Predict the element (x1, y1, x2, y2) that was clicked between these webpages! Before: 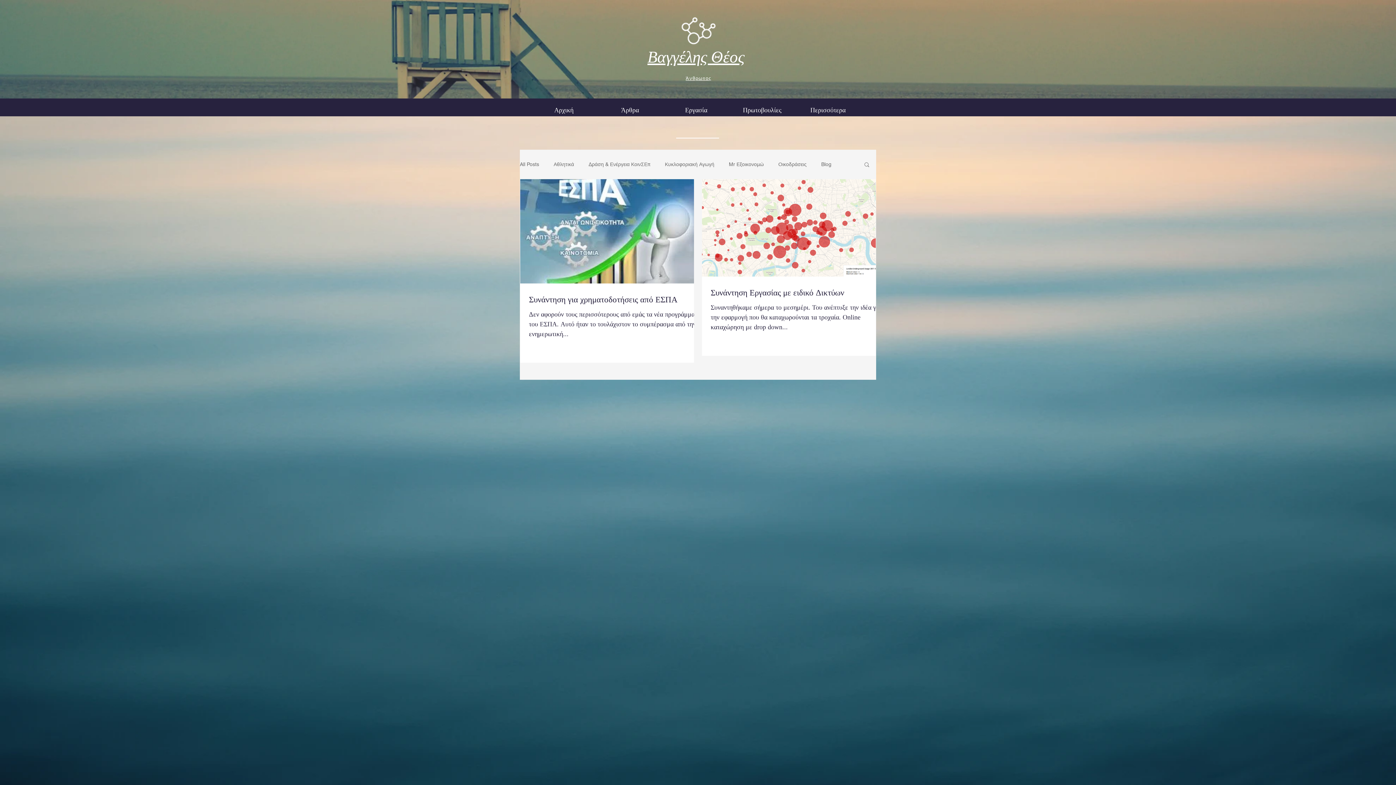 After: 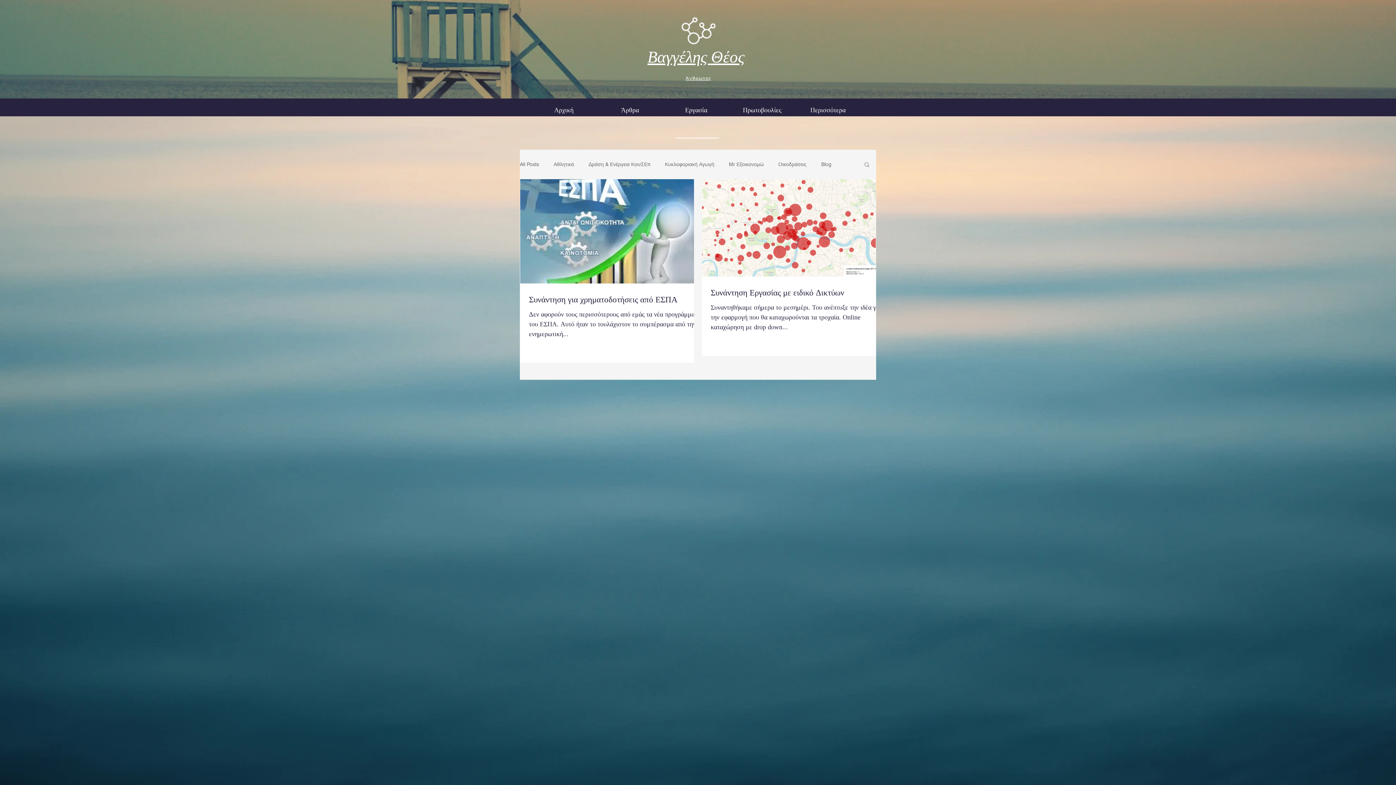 Action: label: Περισσότερα bbox: (795, 104, 861, 116)